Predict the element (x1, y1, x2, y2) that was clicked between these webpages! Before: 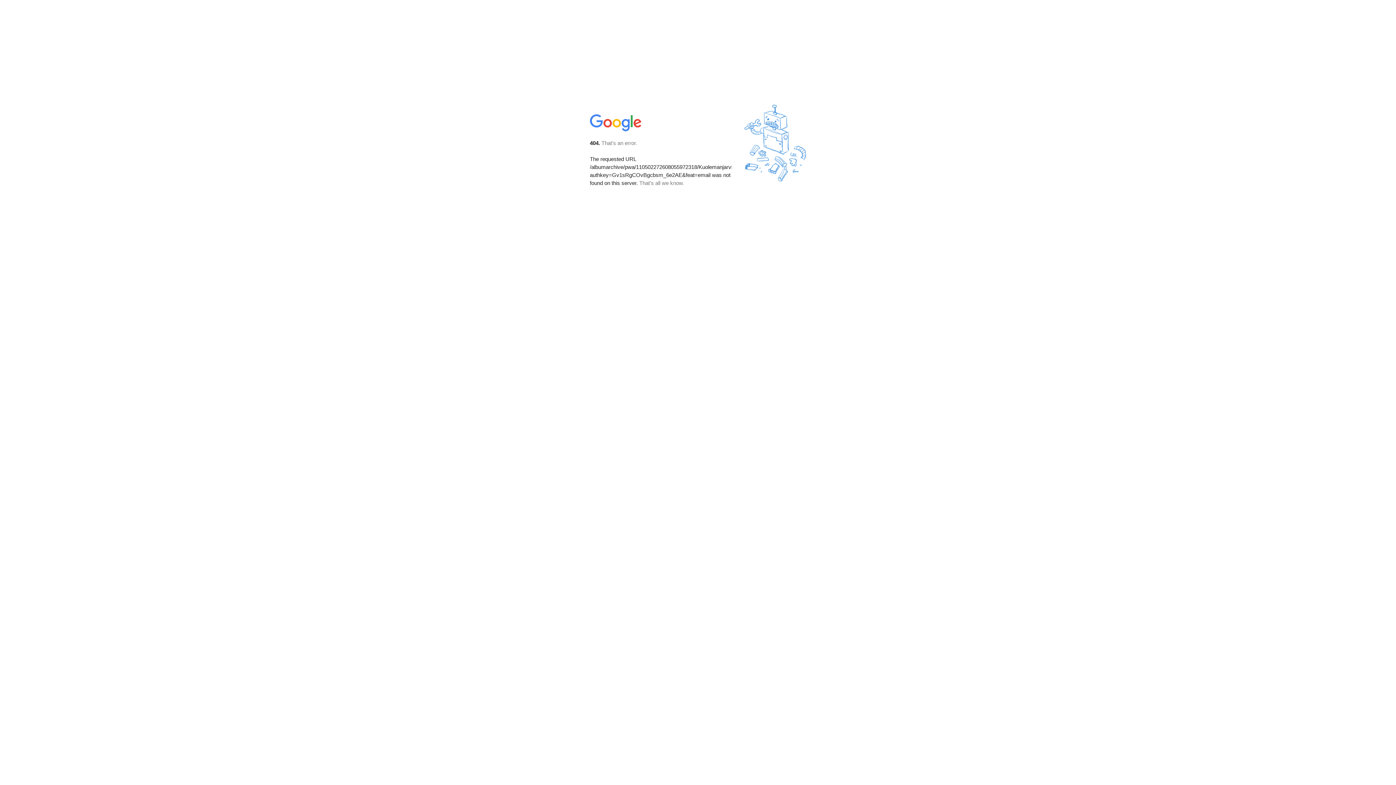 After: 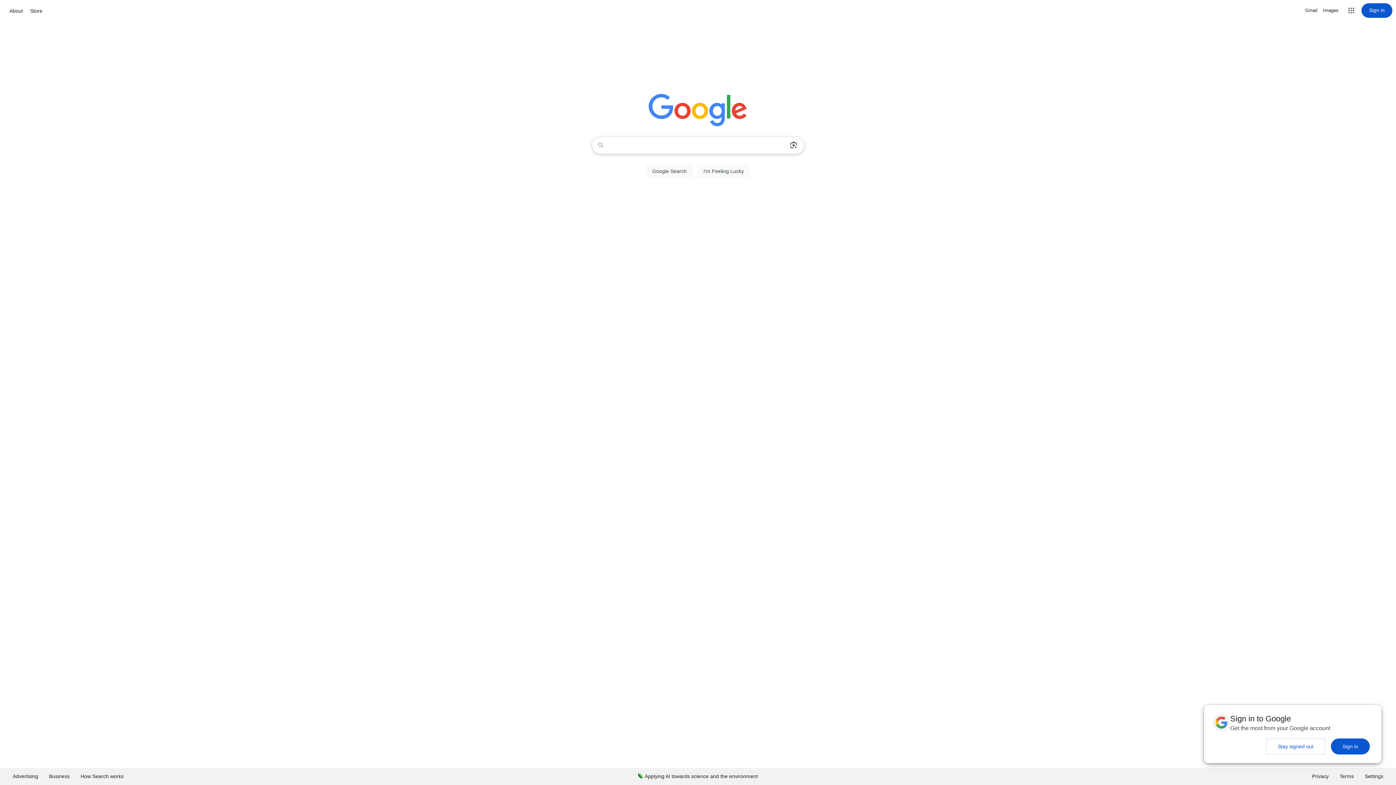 Action: bbox: (590, 127, 642, 134)